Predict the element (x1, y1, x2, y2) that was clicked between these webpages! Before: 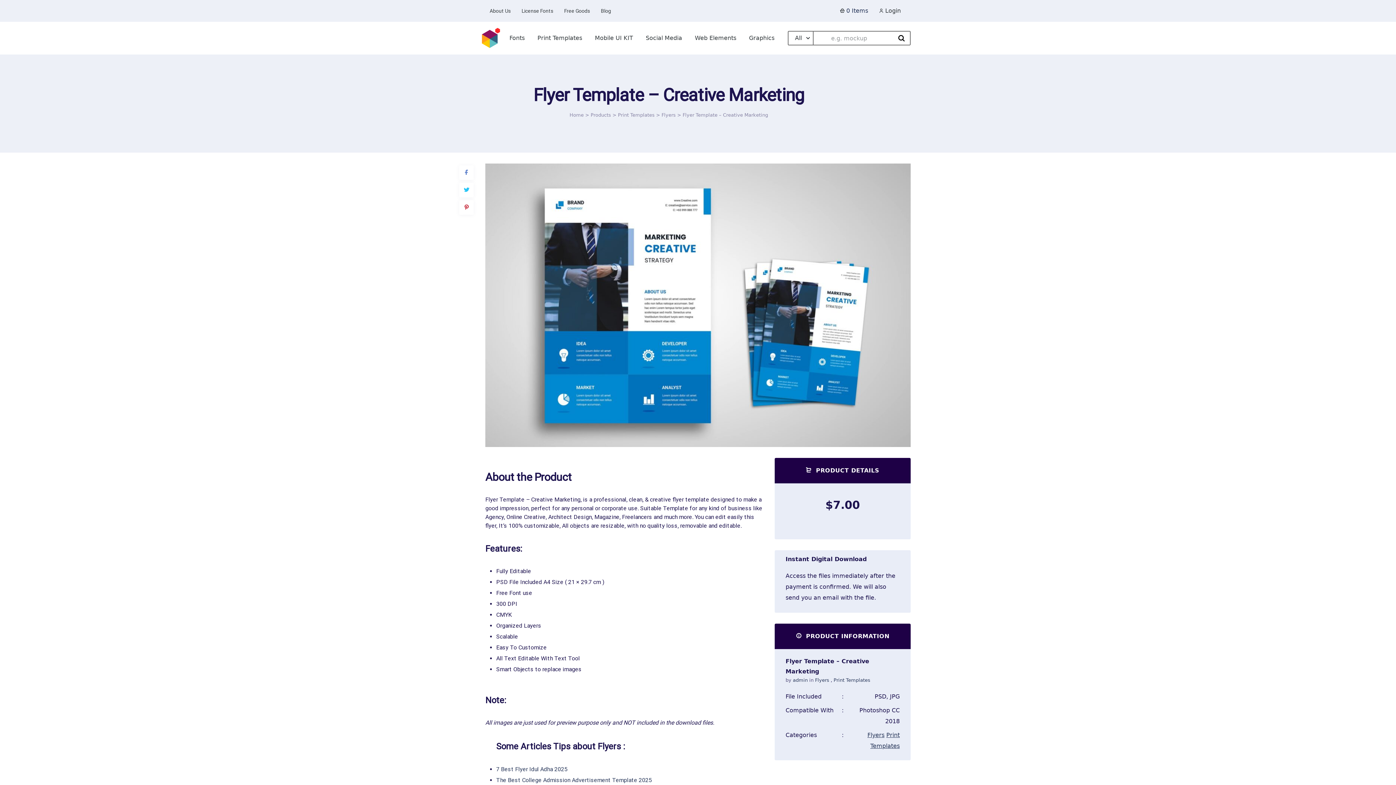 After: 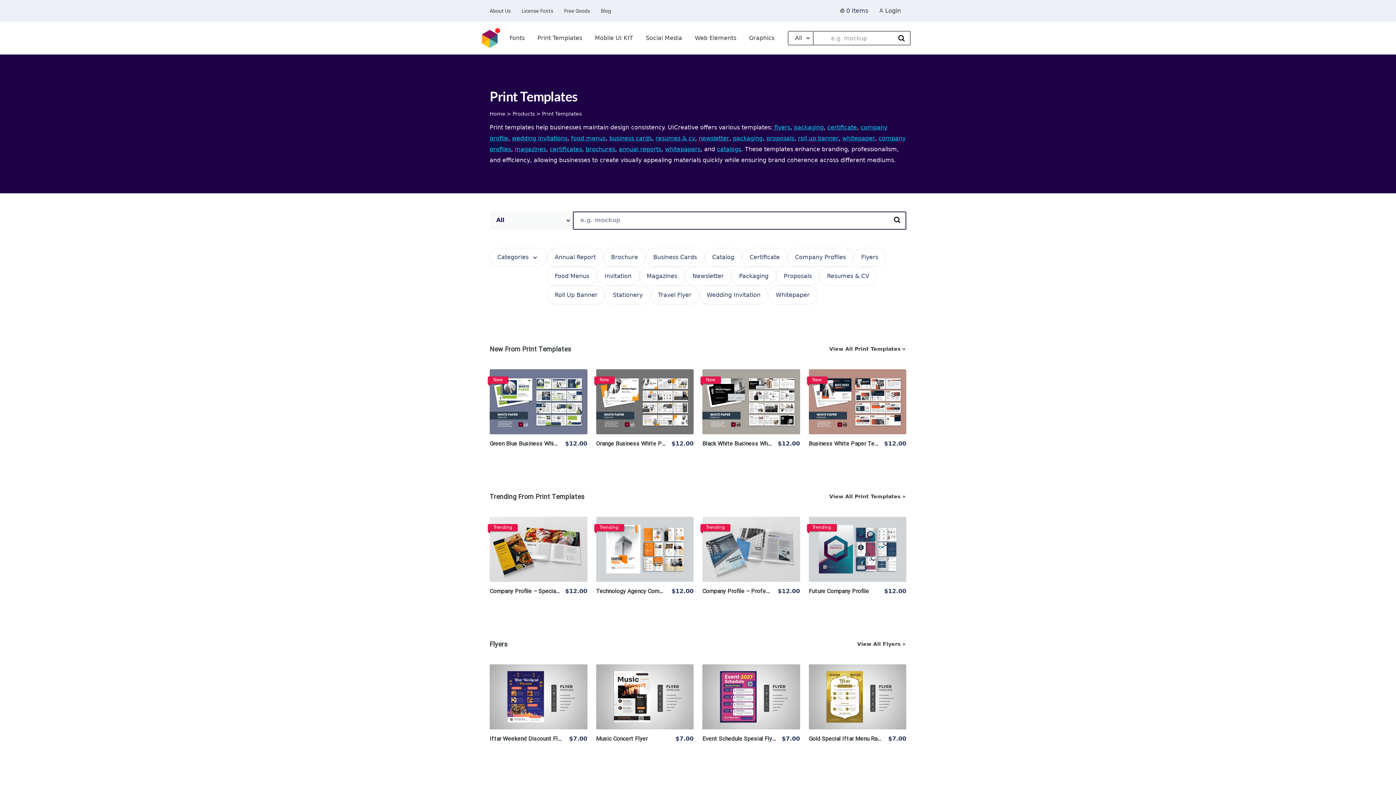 Action: bbox: (532, 21, 587, 54) label: Print Templates